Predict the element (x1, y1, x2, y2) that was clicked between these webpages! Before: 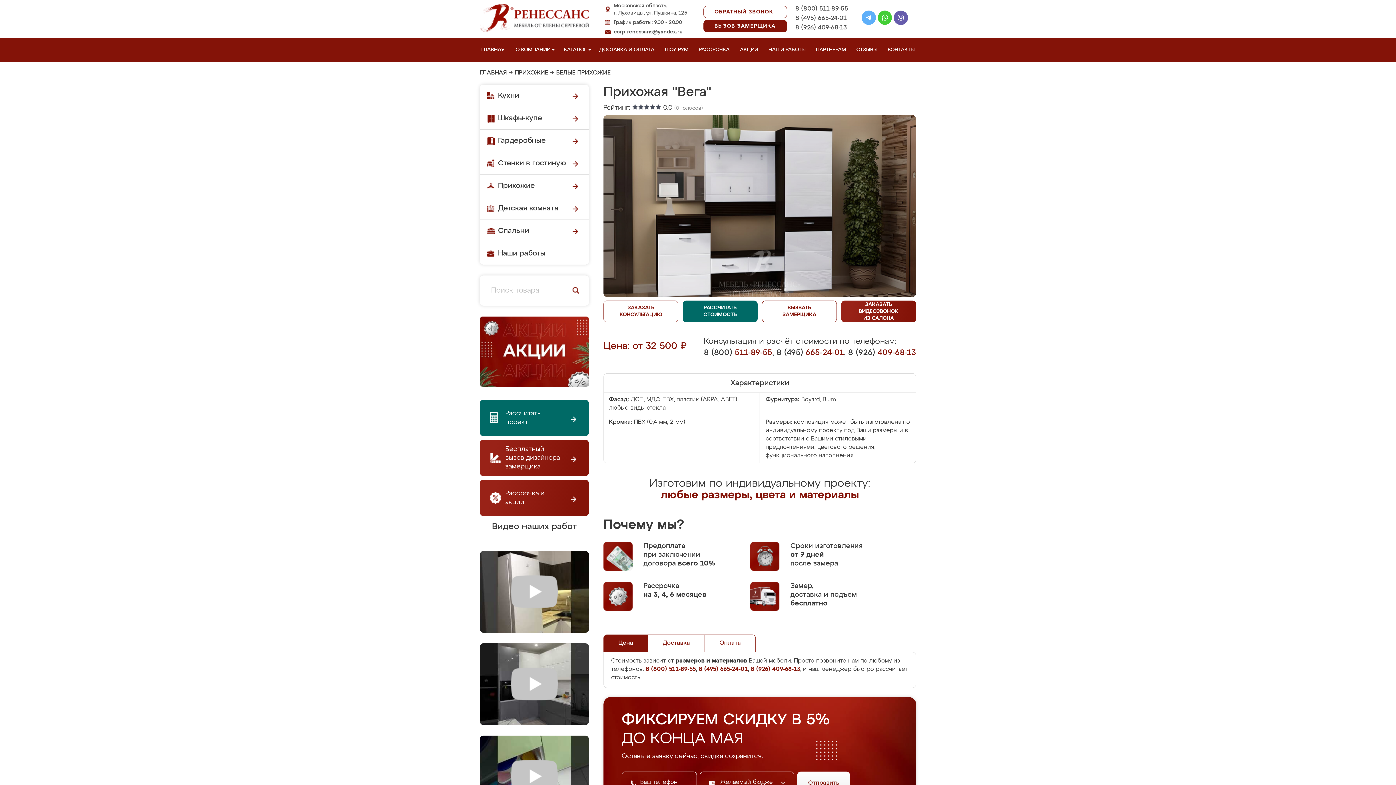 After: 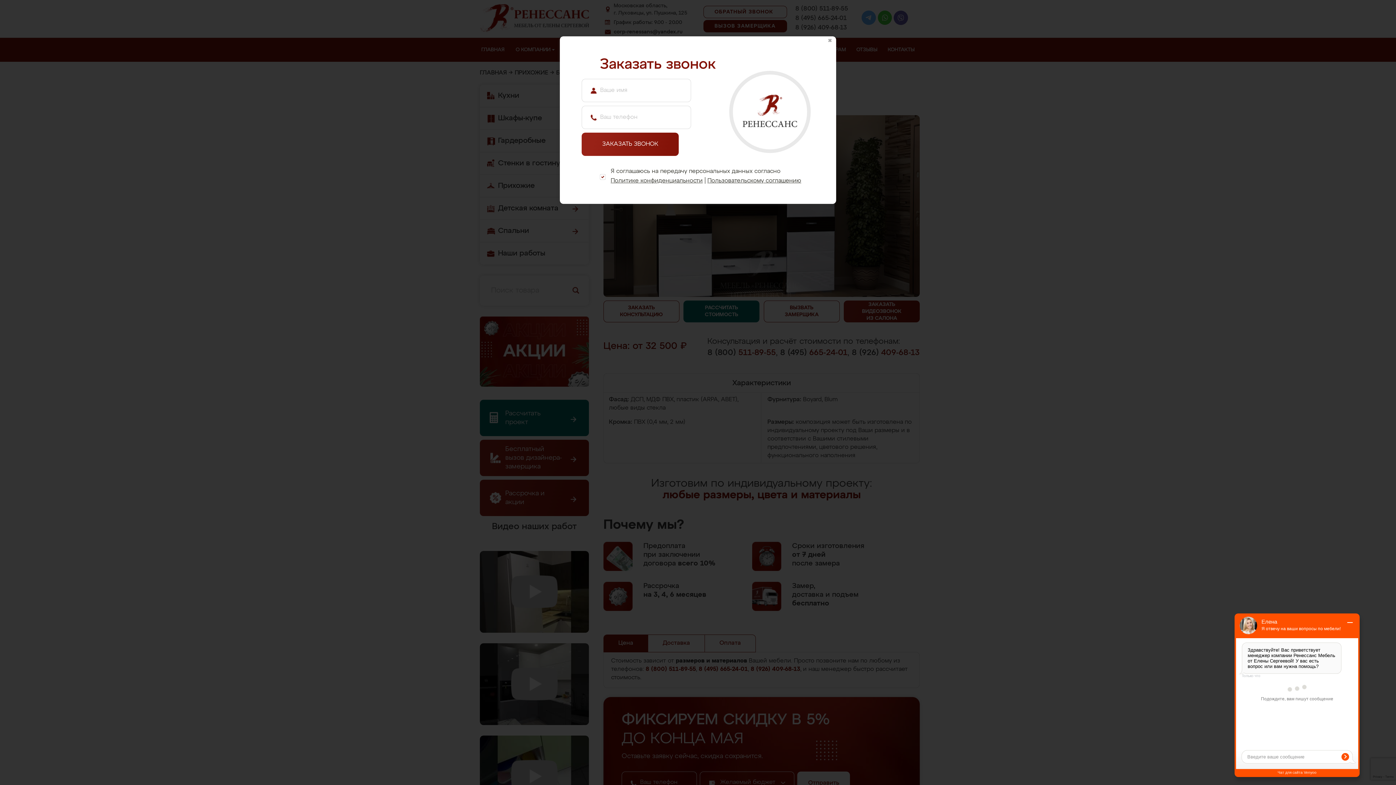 Action: bbox: (603, 300, 678, 322) label: ЗАКАЗАТЬ КОНСУЛЬТАЦИЮ